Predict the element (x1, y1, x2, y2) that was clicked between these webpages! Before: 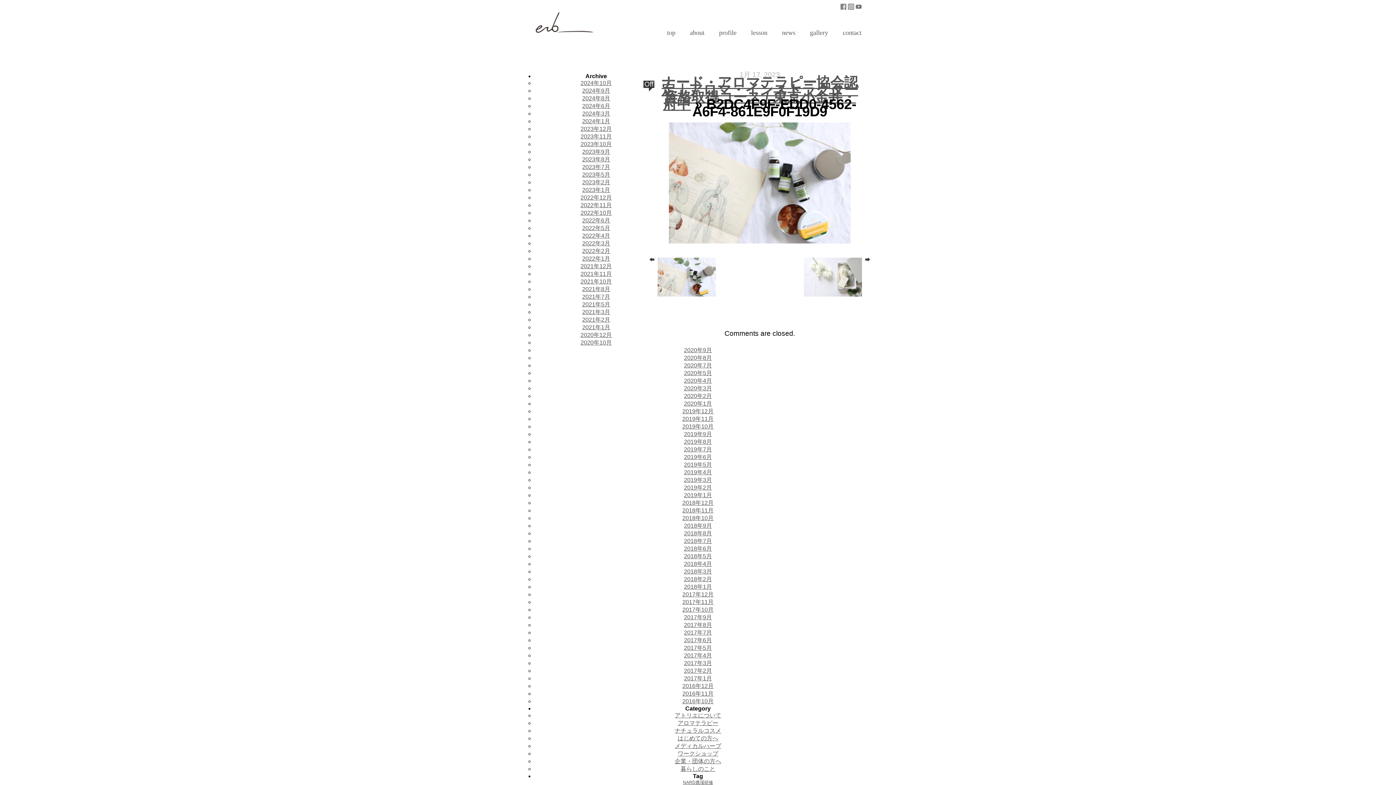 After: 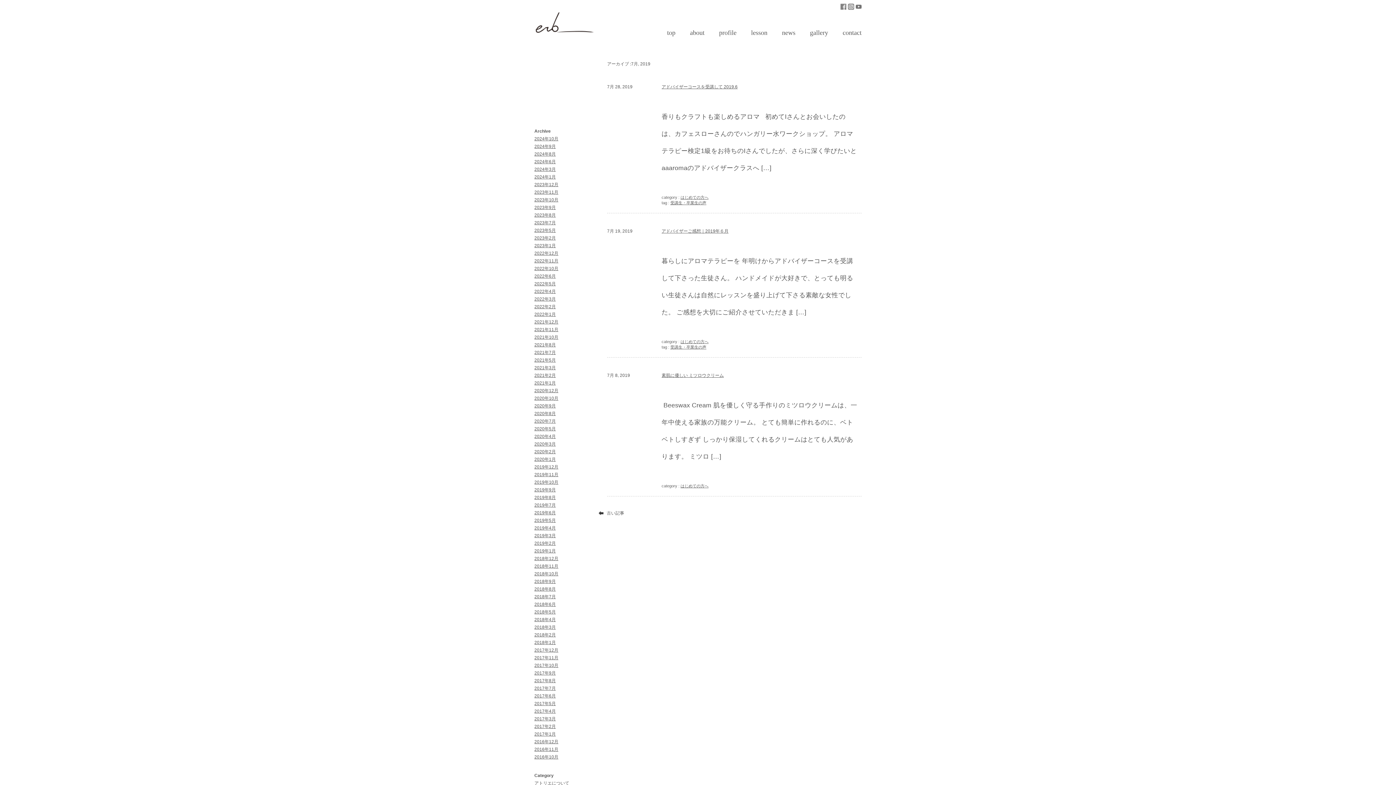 Action: bbox: (684, 446, 712, 452) label: 2019年7月